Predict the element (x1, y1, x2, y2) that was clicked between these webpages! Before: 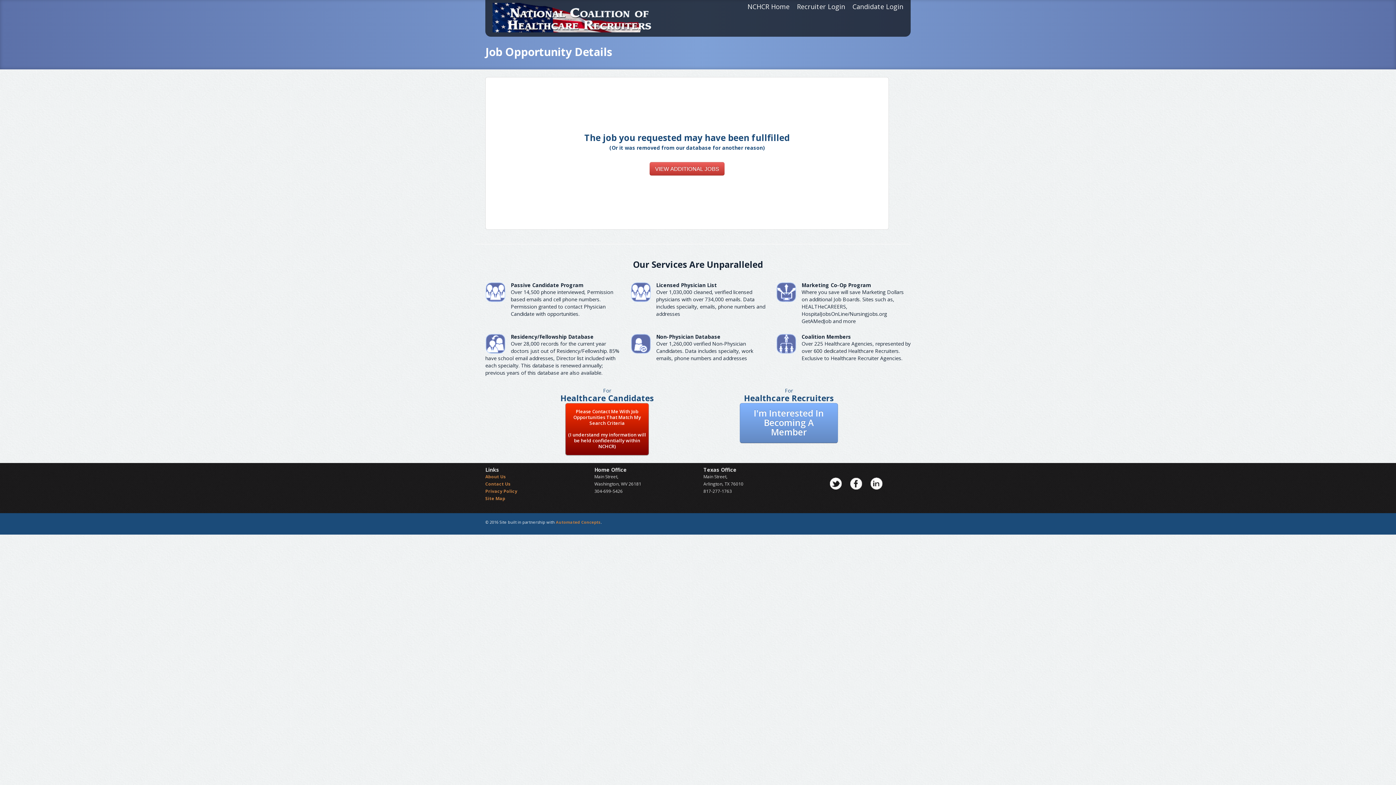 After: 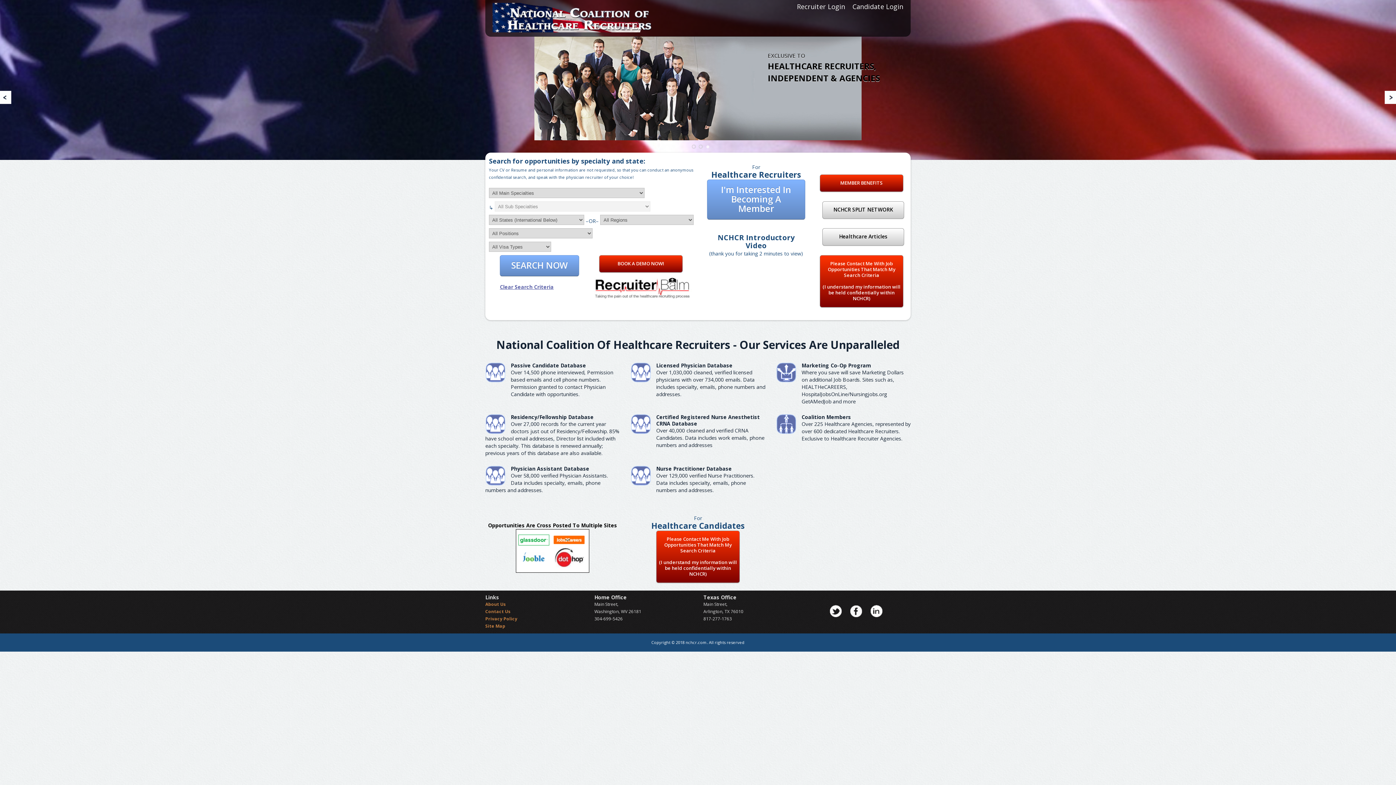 Action: bbox: (744, 0, 793, 14) label: NCHCR Home